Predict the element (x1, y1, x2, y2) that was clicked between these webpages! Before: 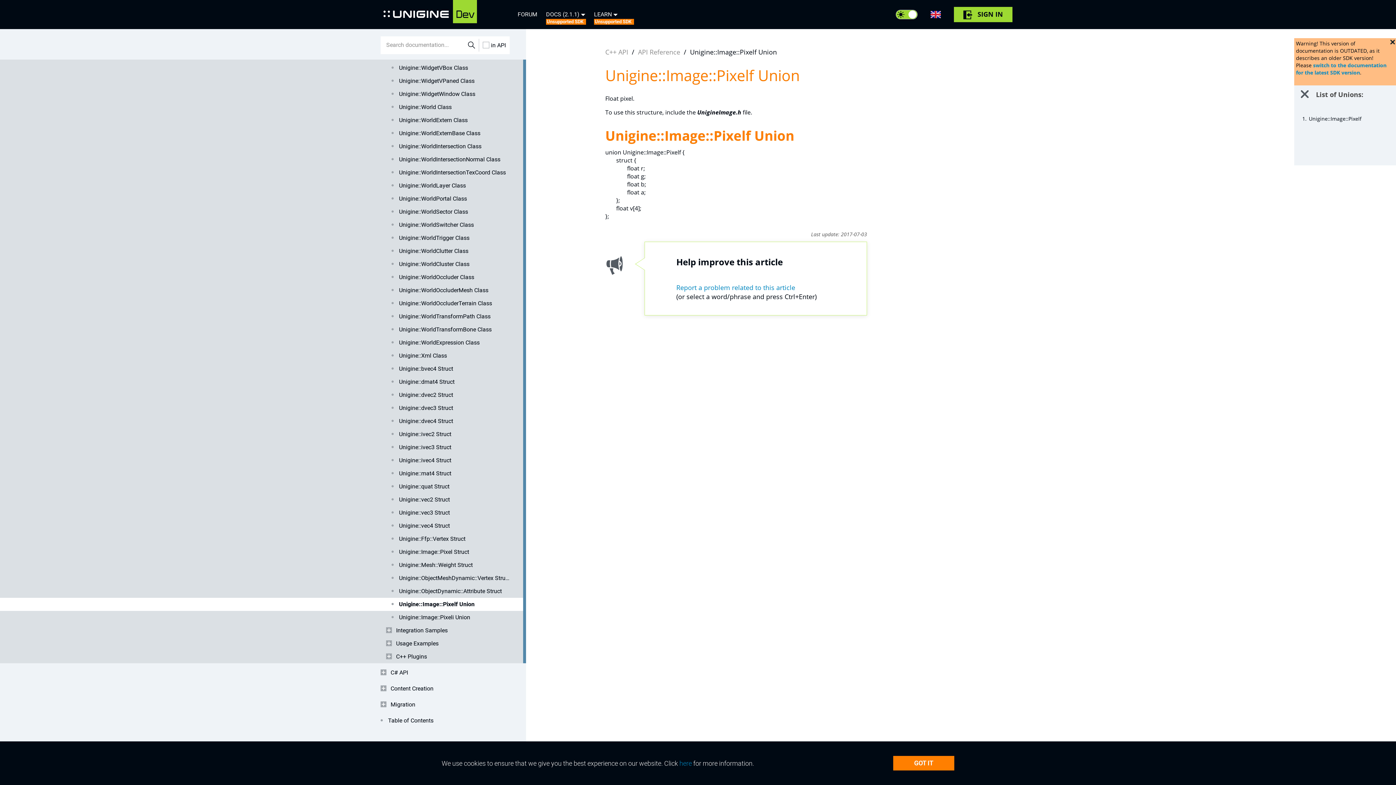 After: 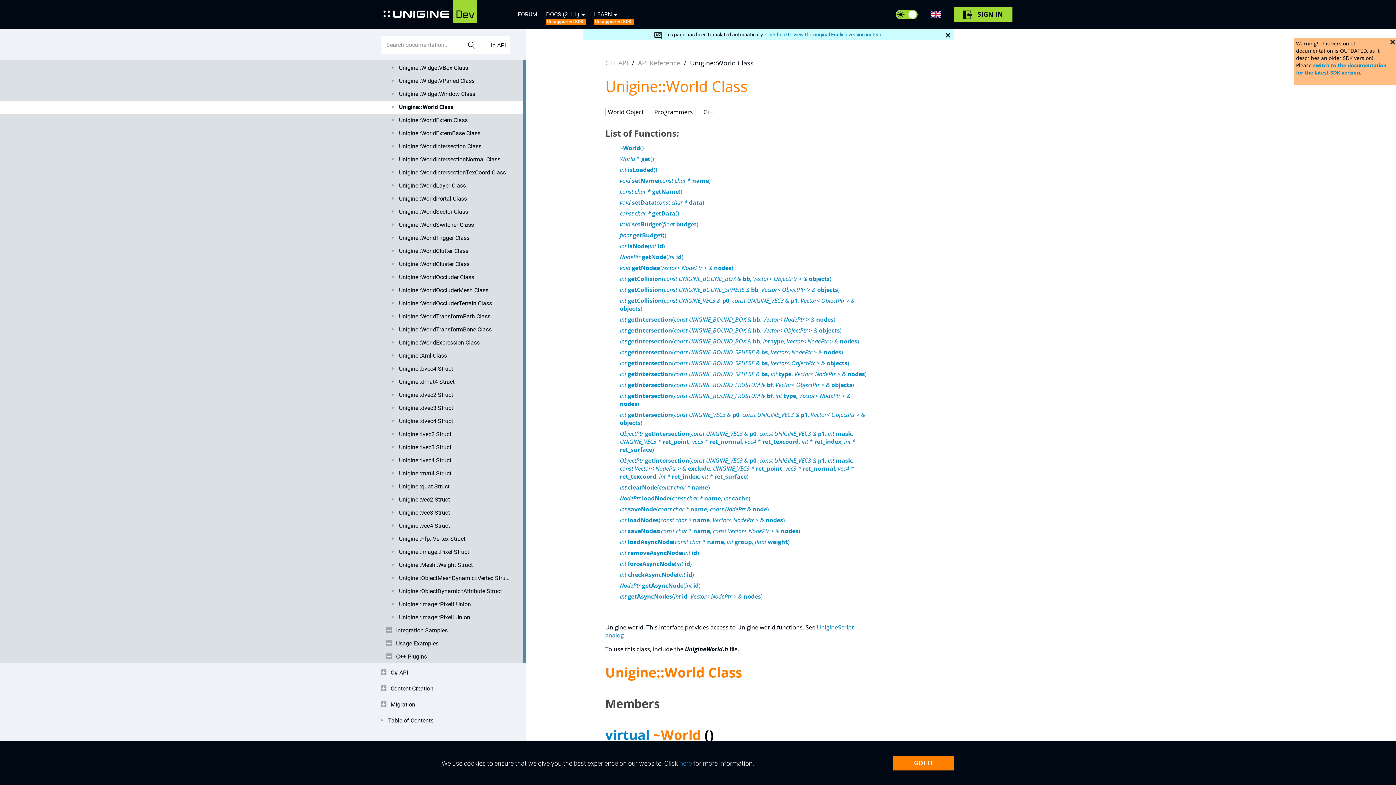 Action: label: Unigine::World Class bbox: (391, 100, 509, 113)